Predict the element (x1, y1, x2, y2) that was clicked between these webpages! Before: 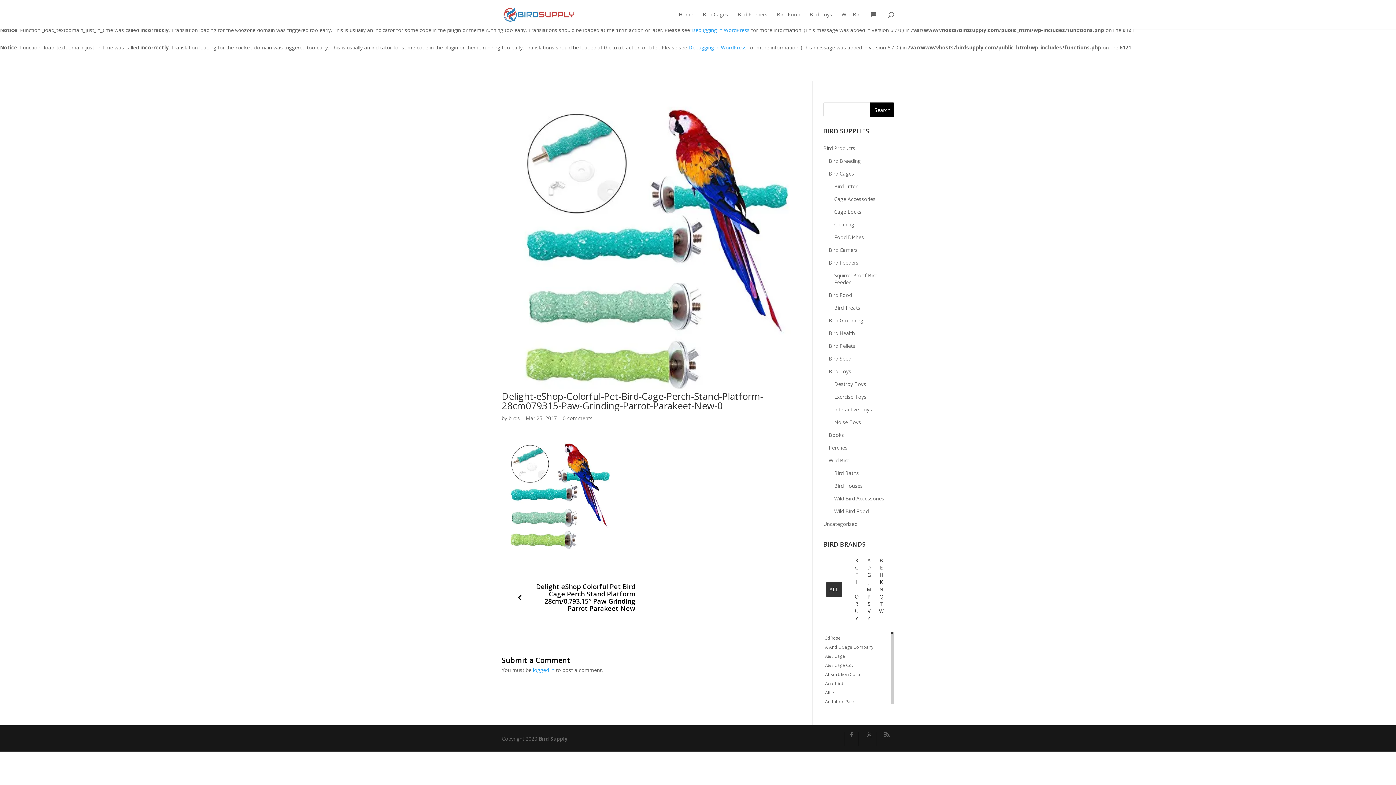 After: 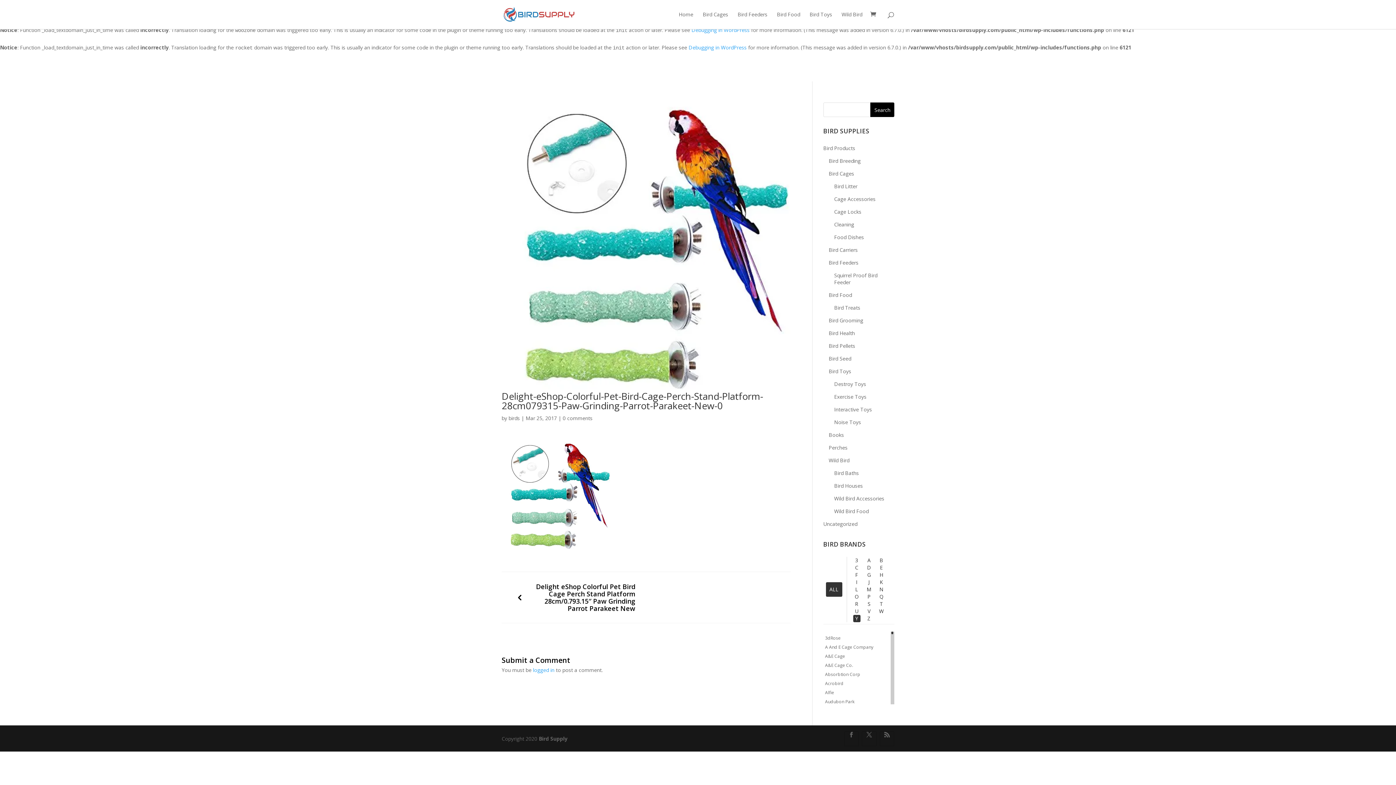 Action: bbox: (853, 615, 860, 622) label: Y